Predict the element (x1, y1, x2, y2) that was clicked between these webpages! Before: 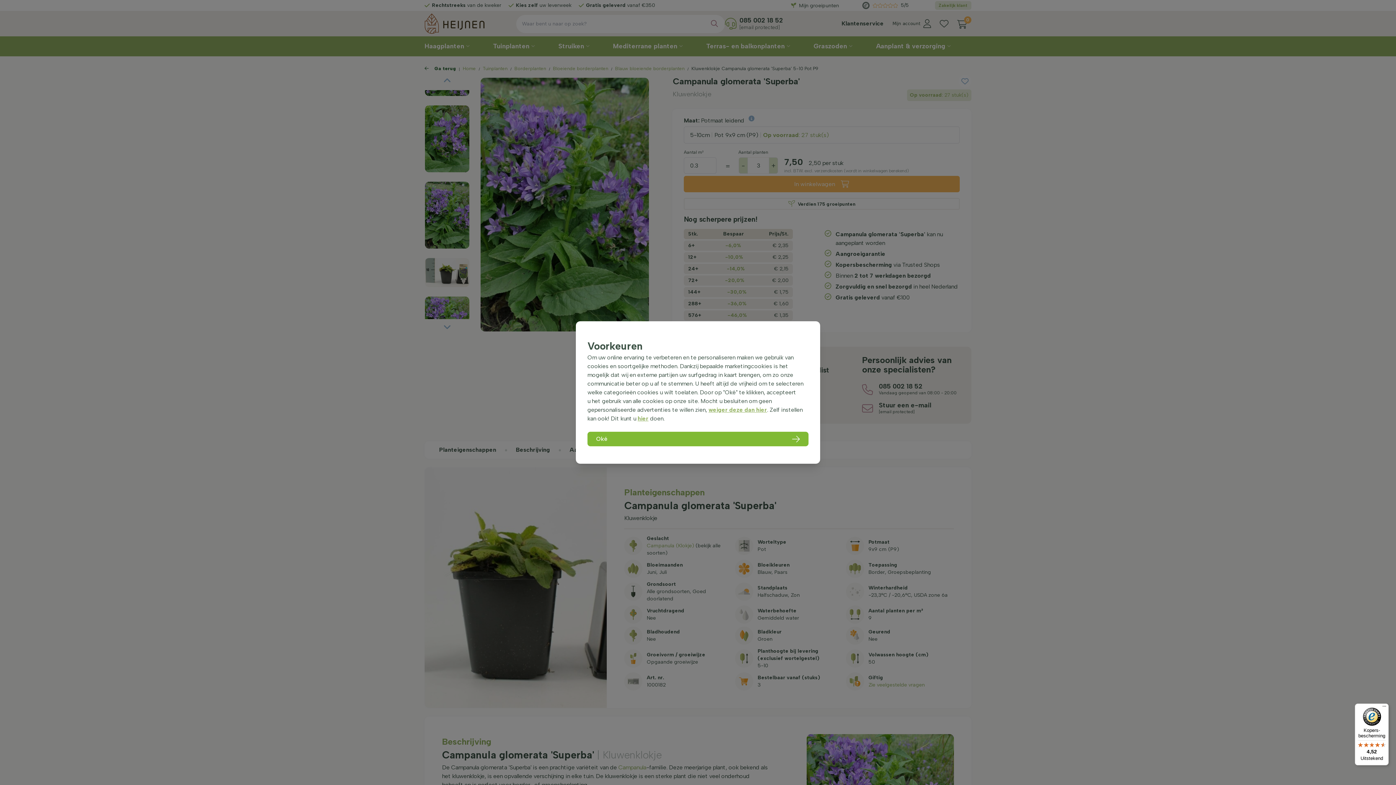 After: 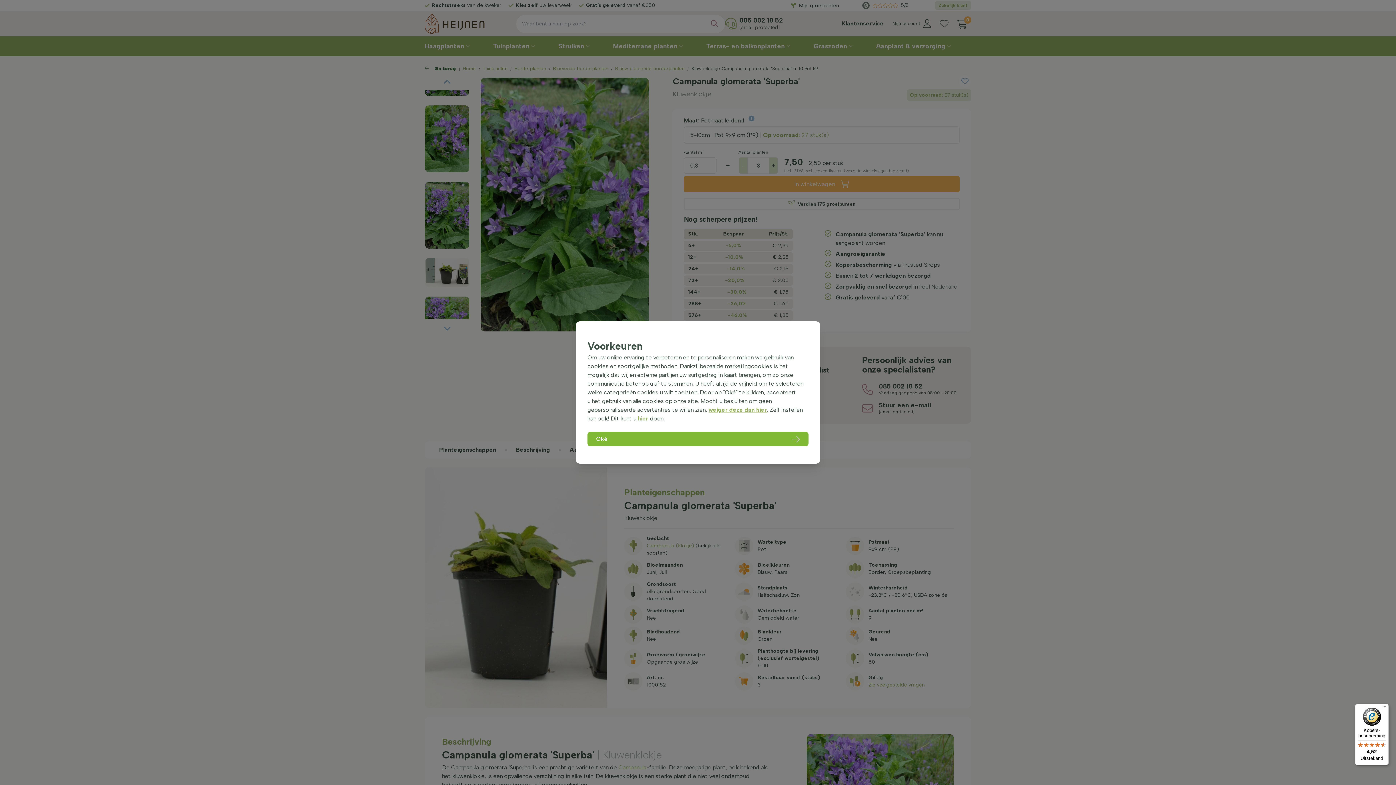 Action: label: Kopers-bescherming

4,52

Uitstekend bbox: (1355, 704, 1389, 765)